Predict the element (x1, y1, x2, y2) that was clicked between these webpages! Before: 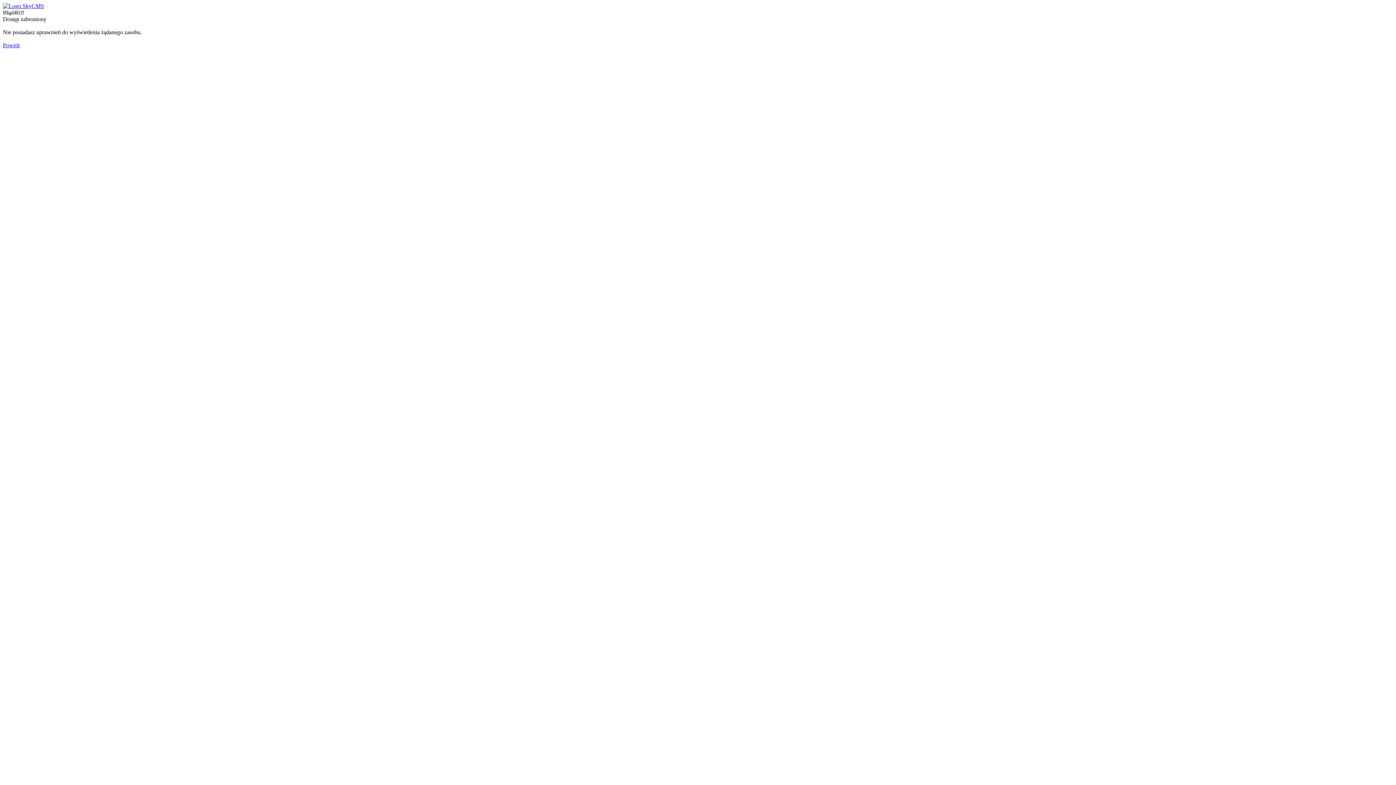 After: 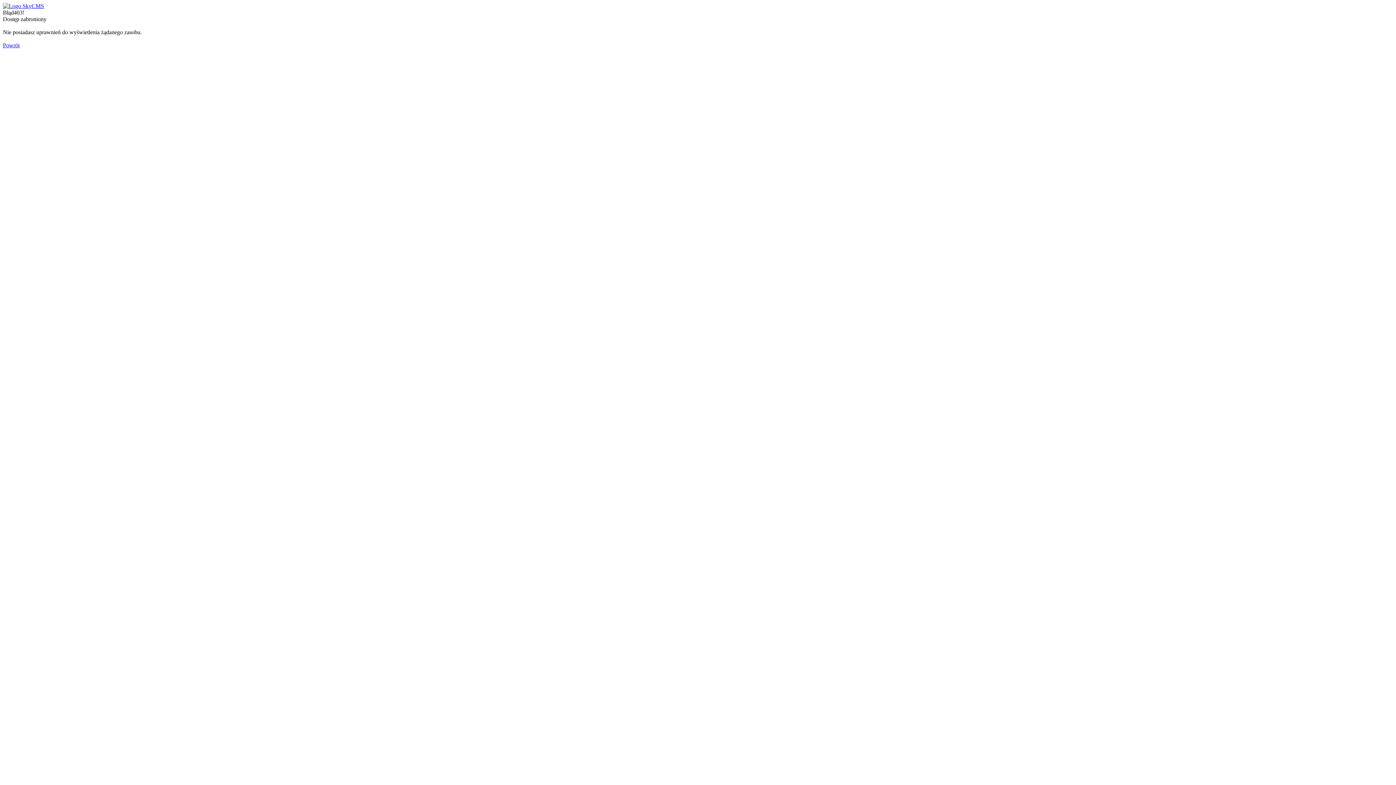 Action: bbox: (2, 42, 19, 48) label: Powrót